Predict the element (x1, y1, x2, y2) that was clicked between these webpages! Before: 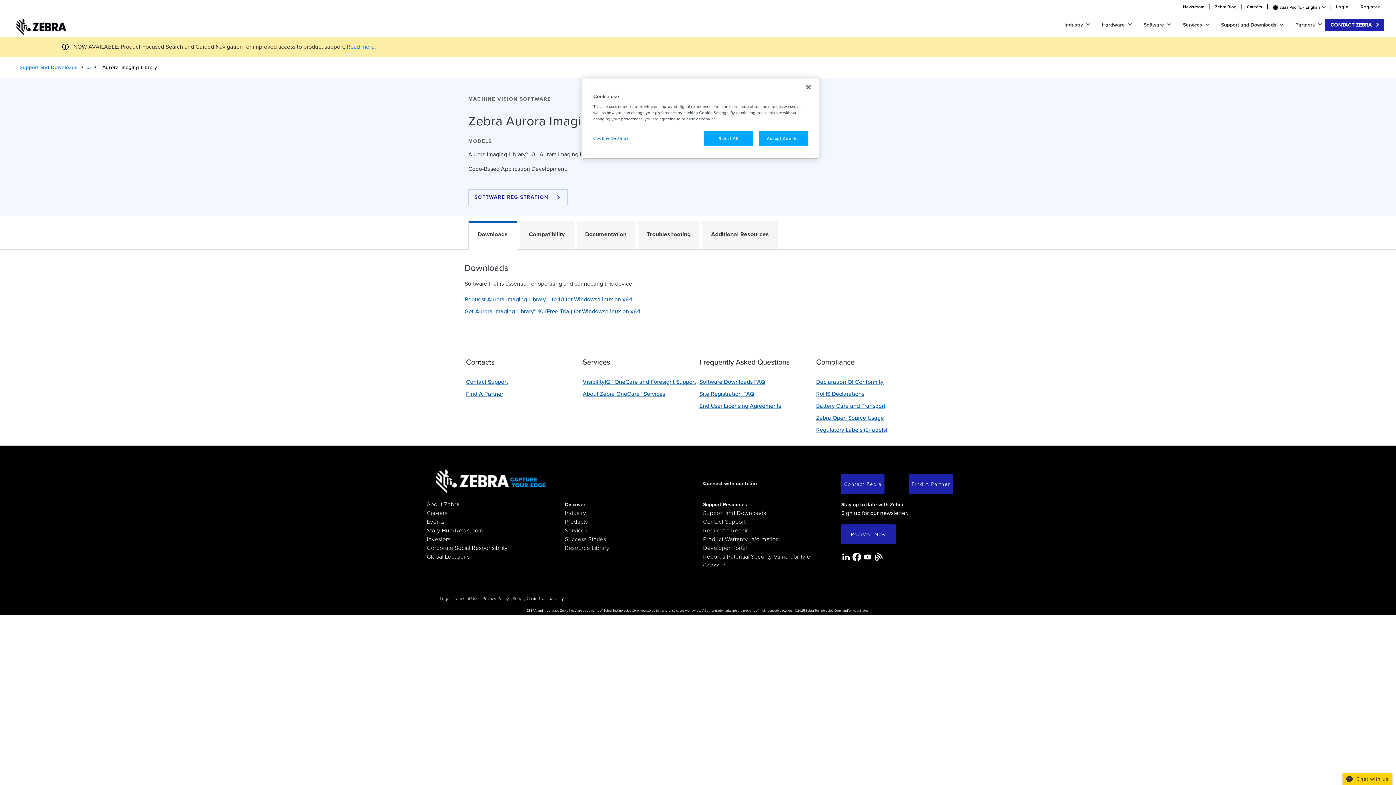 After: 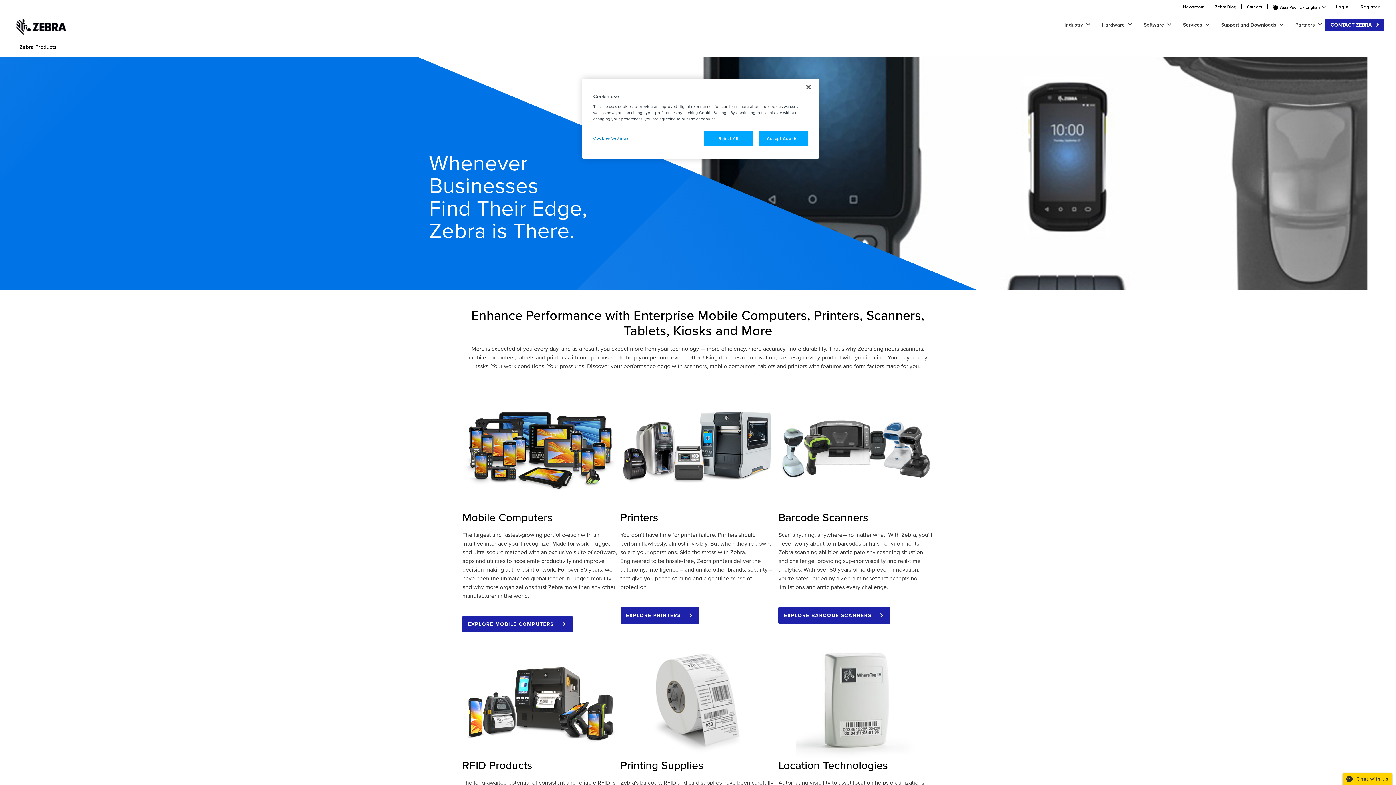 Action: label: Products bbox: (565, 518, 588, 525)